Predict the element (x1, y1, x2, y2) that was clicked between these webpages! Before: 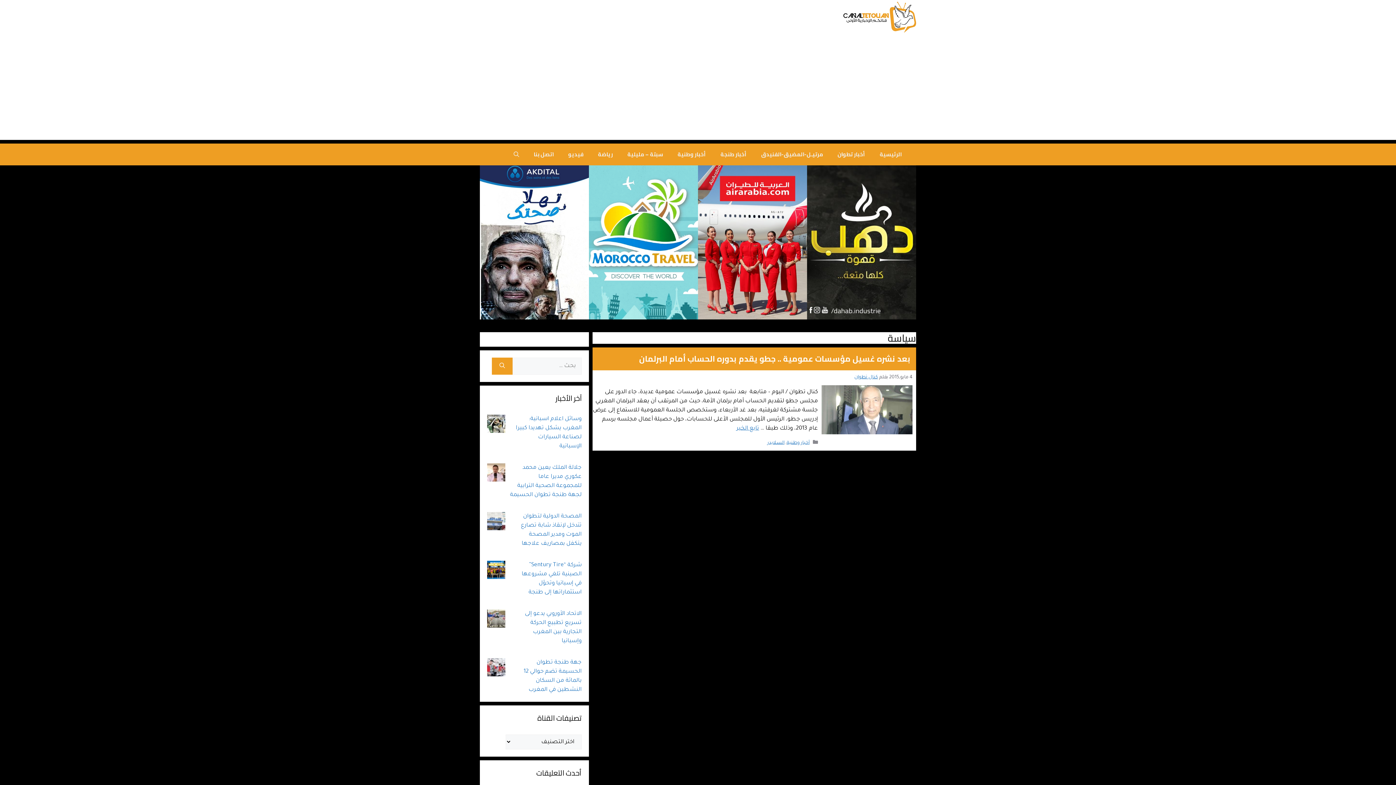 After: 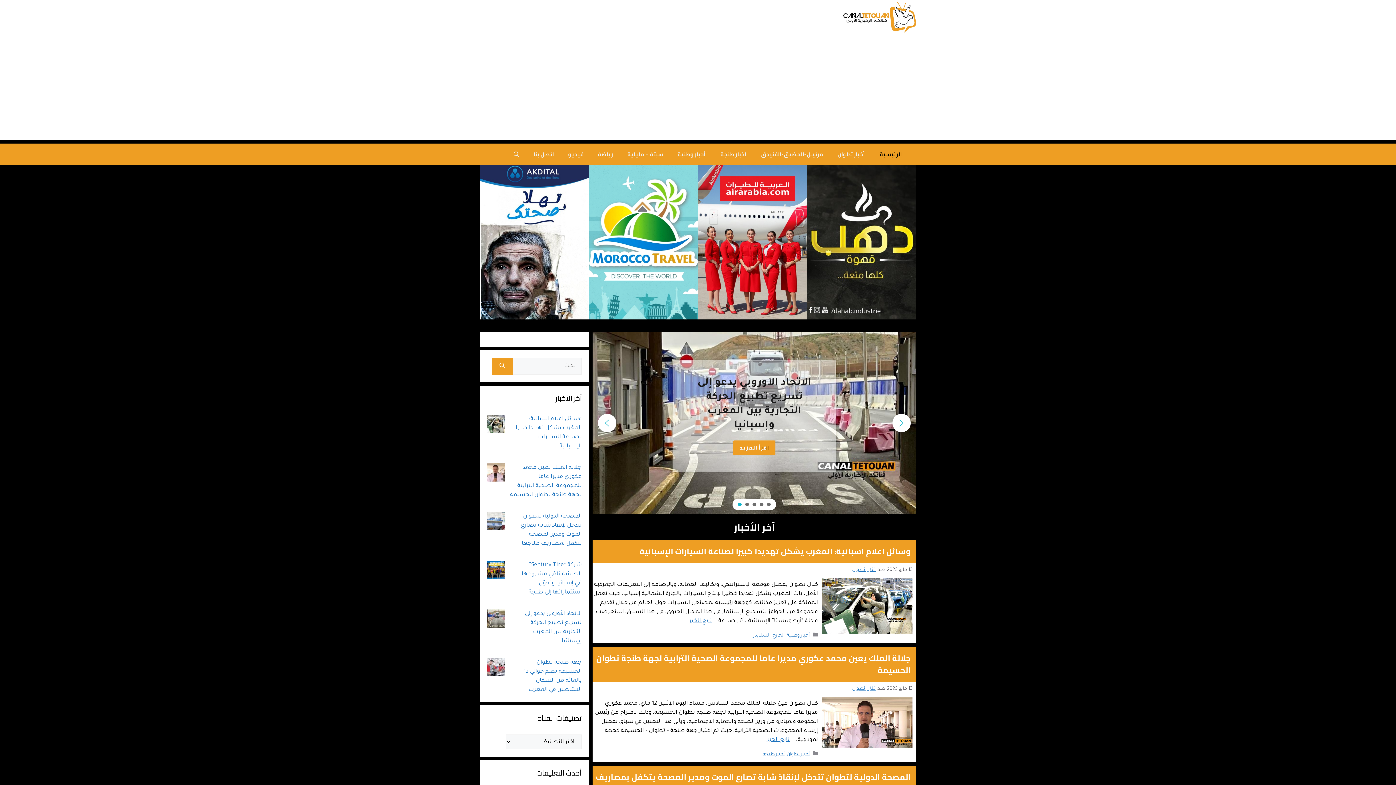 Action: bbox: (872, 143, 909, 165) label: الرئيسية